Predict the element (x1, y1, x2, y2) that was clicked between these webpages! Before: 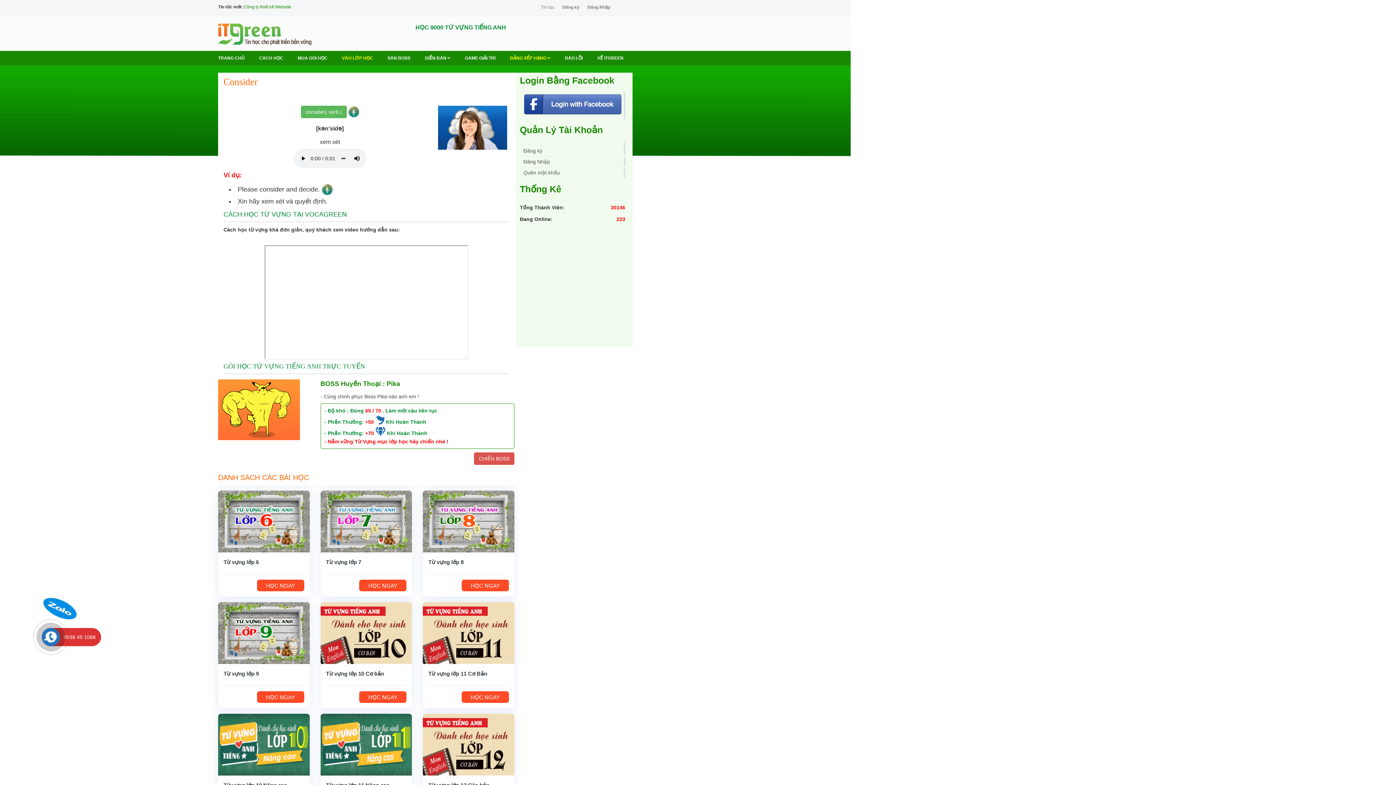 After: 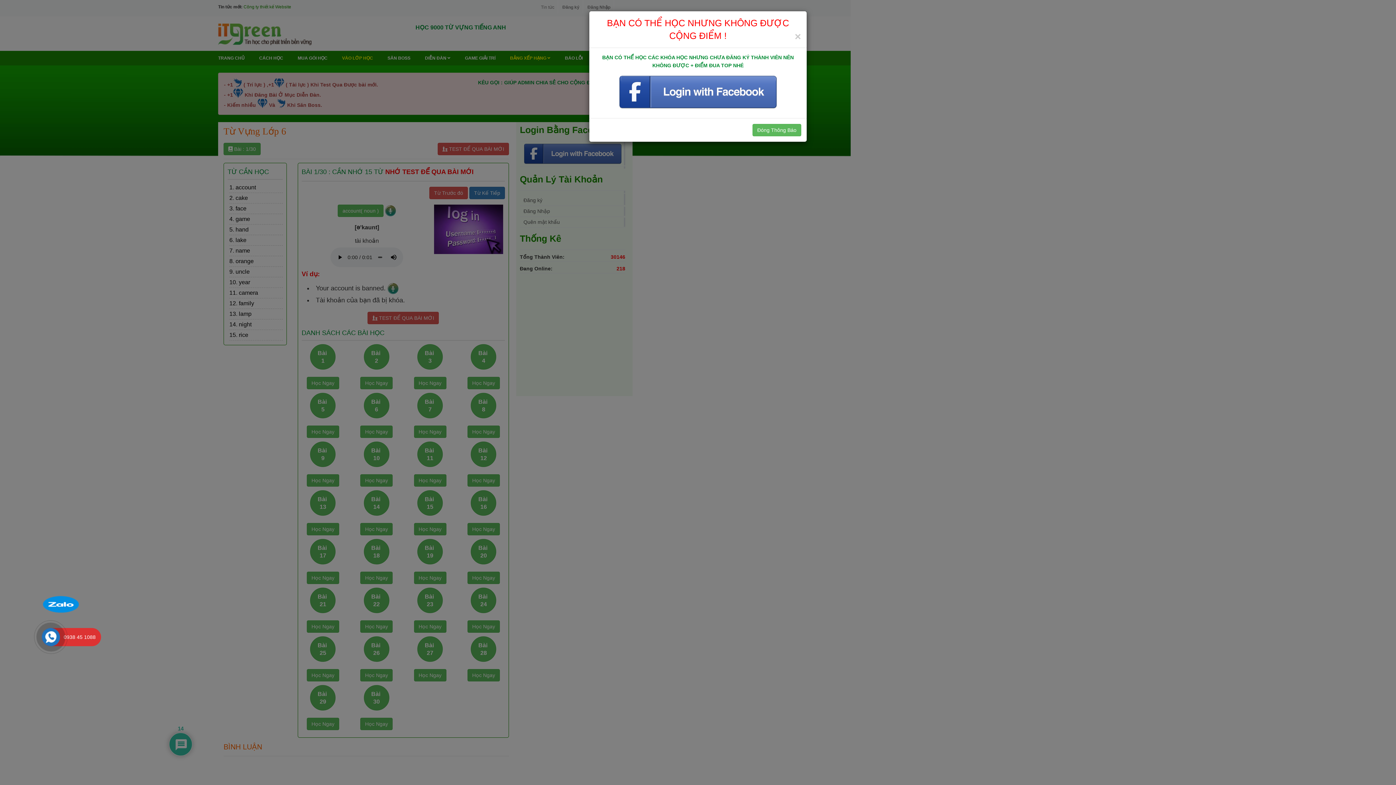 Action: label: HỌC NGAY bbox: (256, 580, 304, 591)